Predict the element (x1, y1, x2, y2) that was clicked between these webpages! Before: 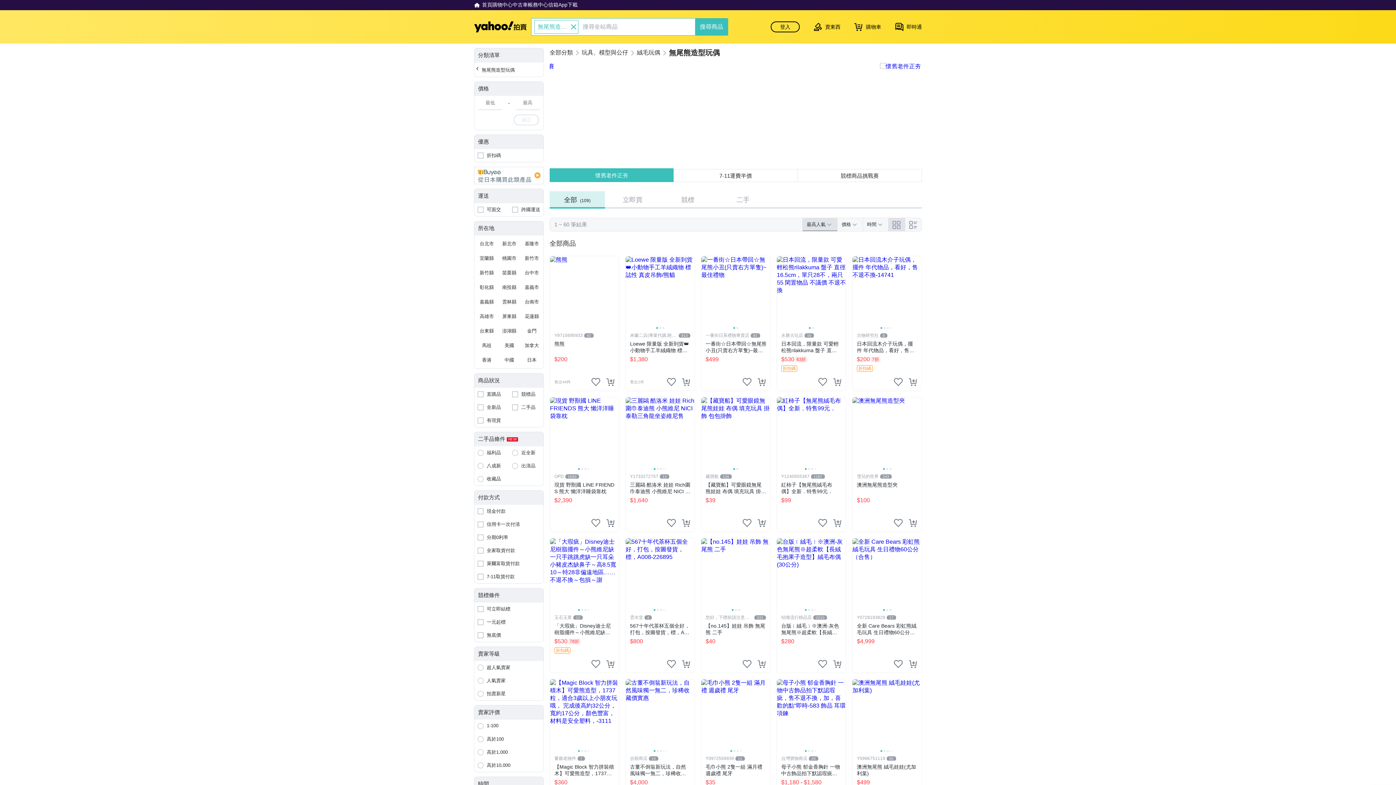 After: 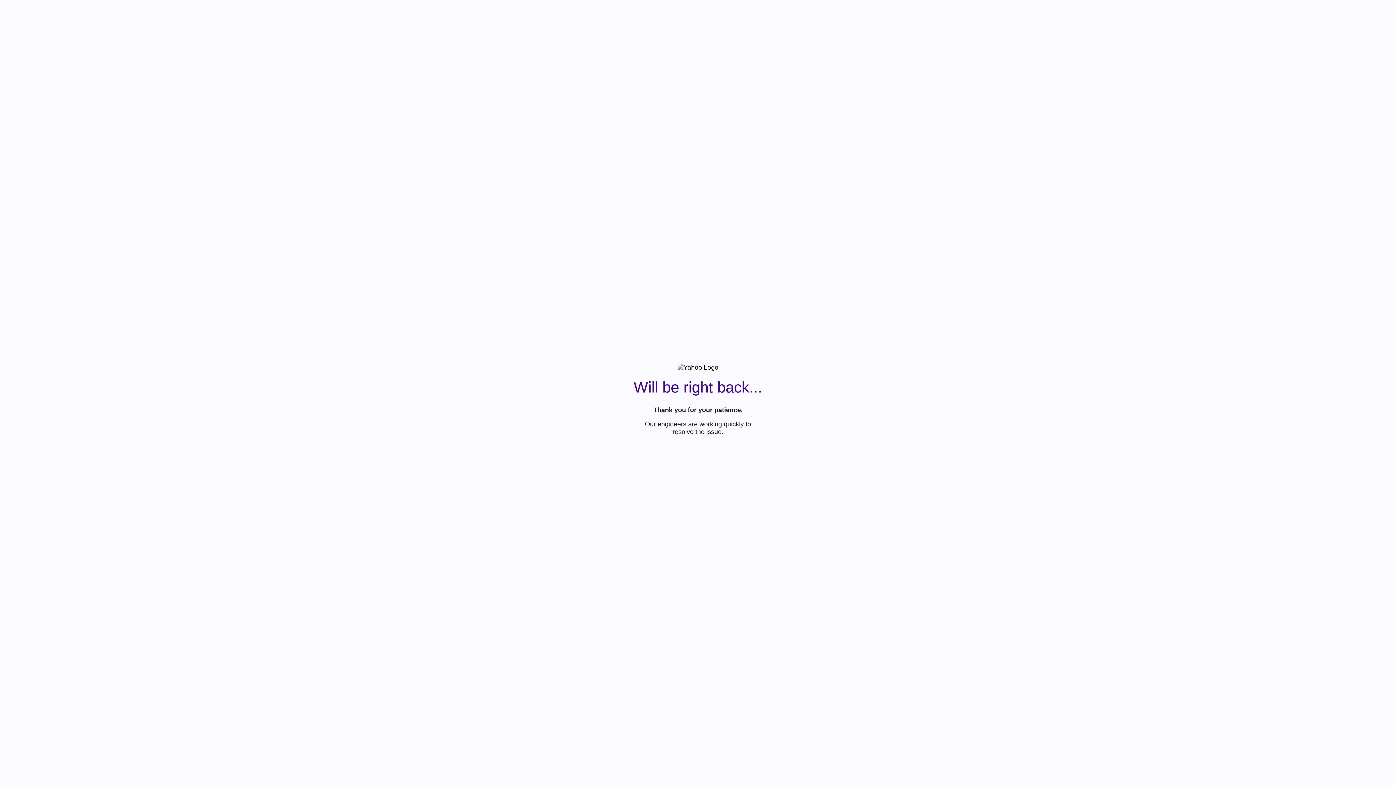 Action: bbox: (625, 538, 695, 673) label: 雲水堂
4
567十年代茶杯五個全好，打包，按圖發貨，標，A008-226895
$800